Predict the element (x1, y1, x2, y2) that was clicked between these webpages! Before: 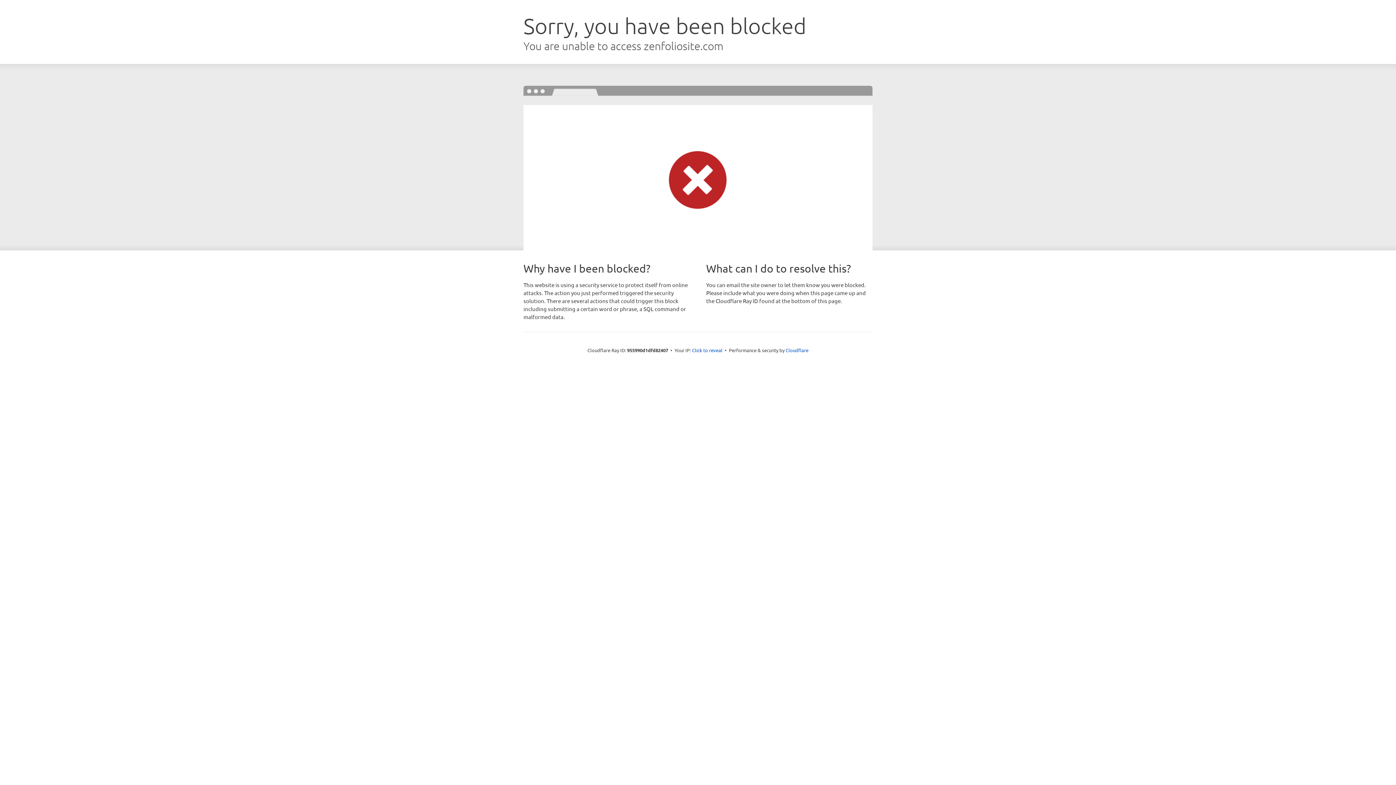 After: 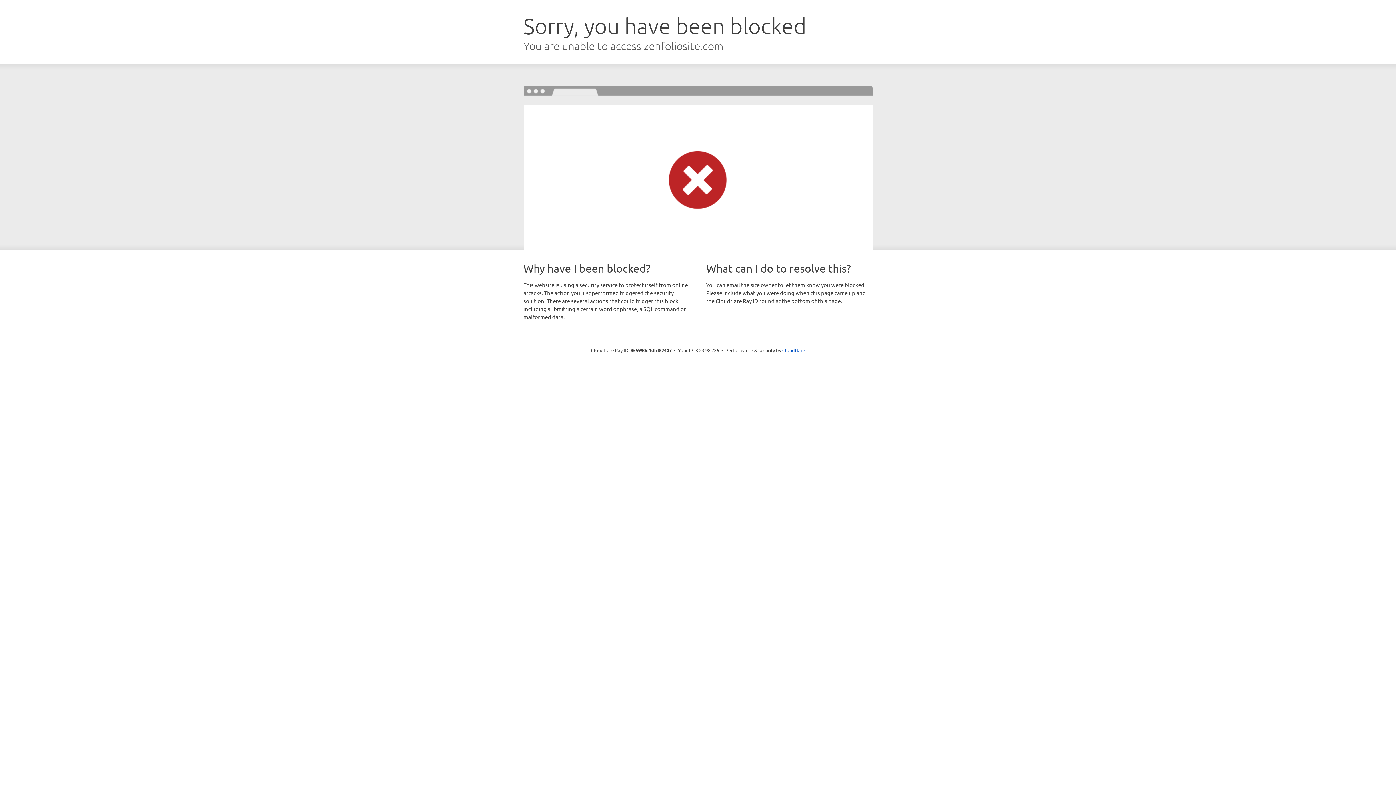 Action: label: Click to reveal bbox: (692, 346, 722, 353)